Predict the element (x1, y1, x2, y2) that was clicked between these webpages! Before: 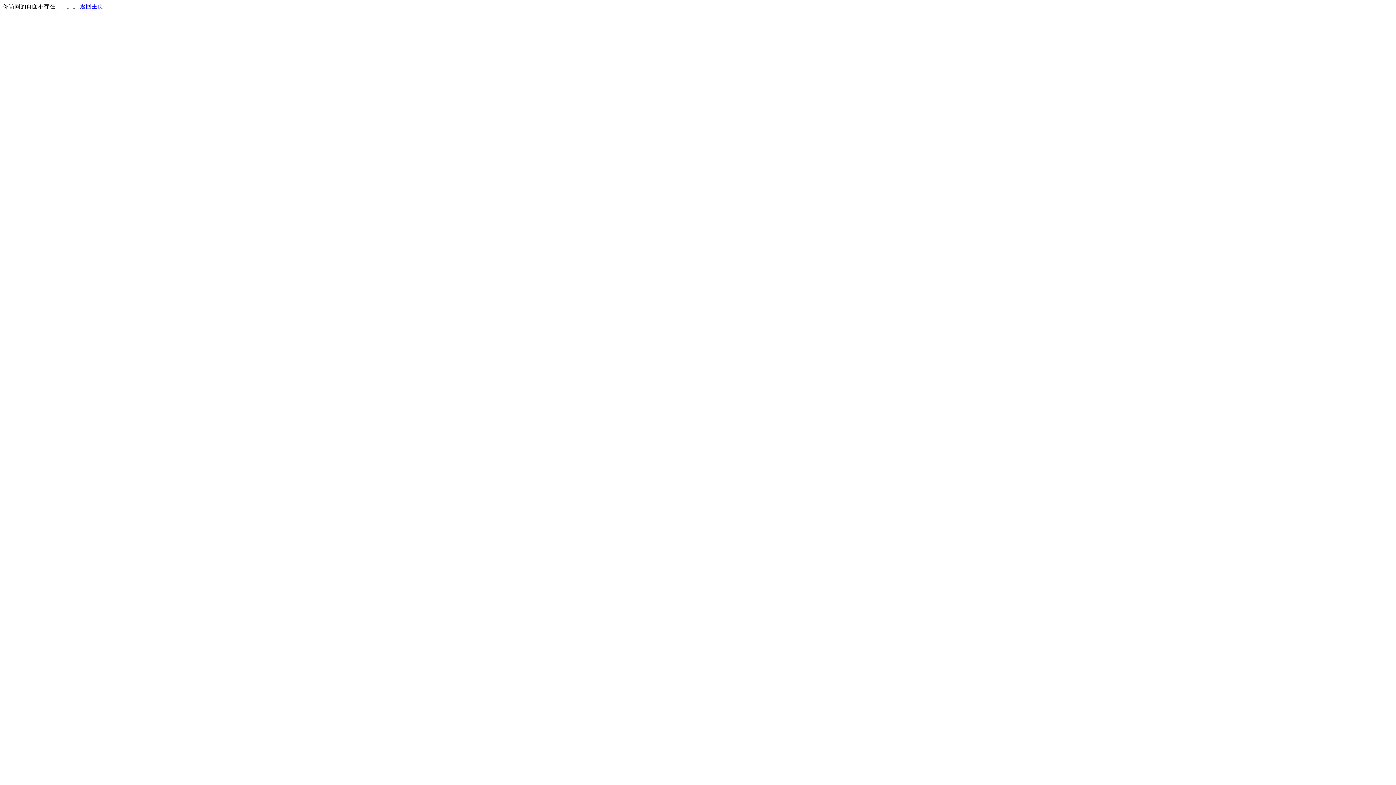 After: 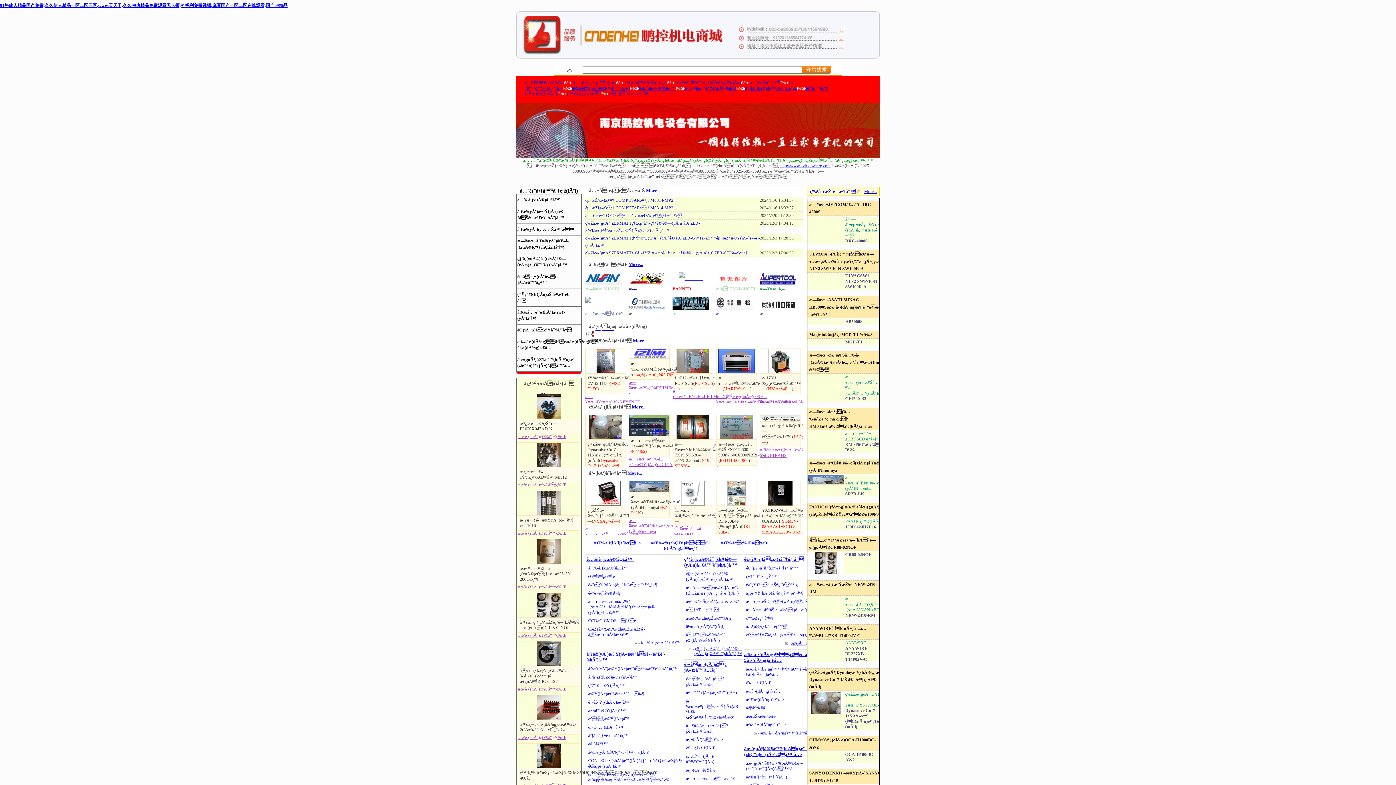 Action: bbox: (80, 3, 103, 9) label: 返回主页